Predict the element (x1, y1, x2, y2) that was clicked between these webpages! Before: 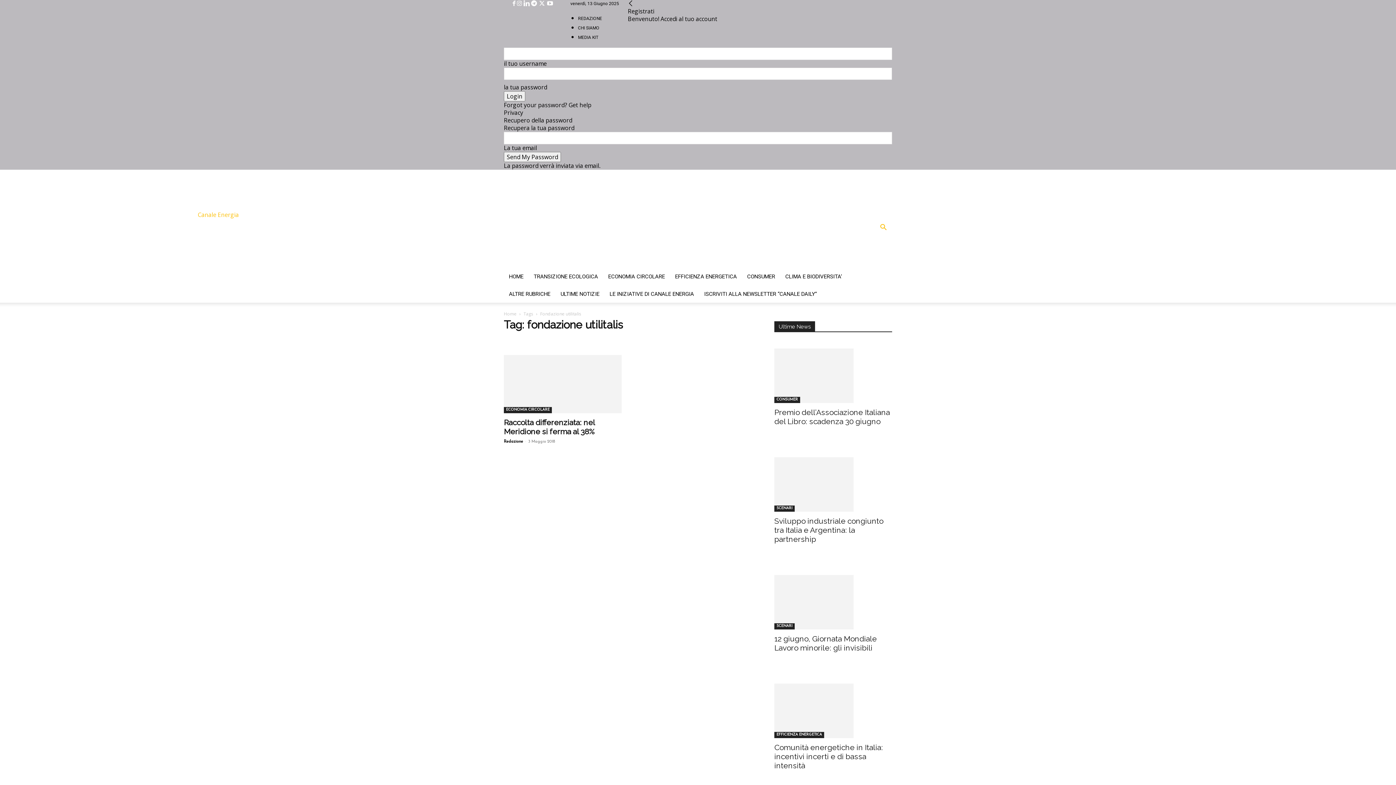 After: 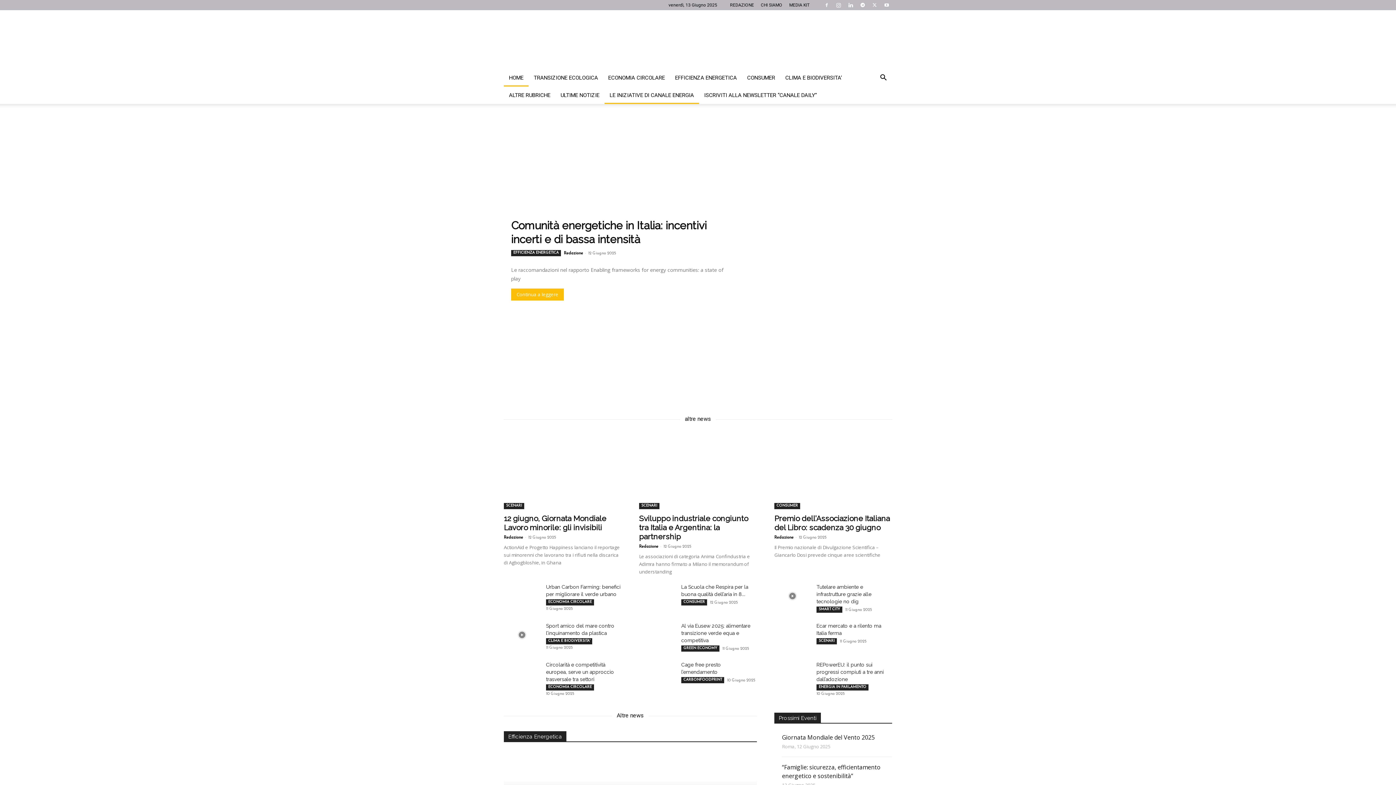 Action: label: LE INIZIATIVE DI CANALE ENERGIA bbox: (604, 285, 699, 302)